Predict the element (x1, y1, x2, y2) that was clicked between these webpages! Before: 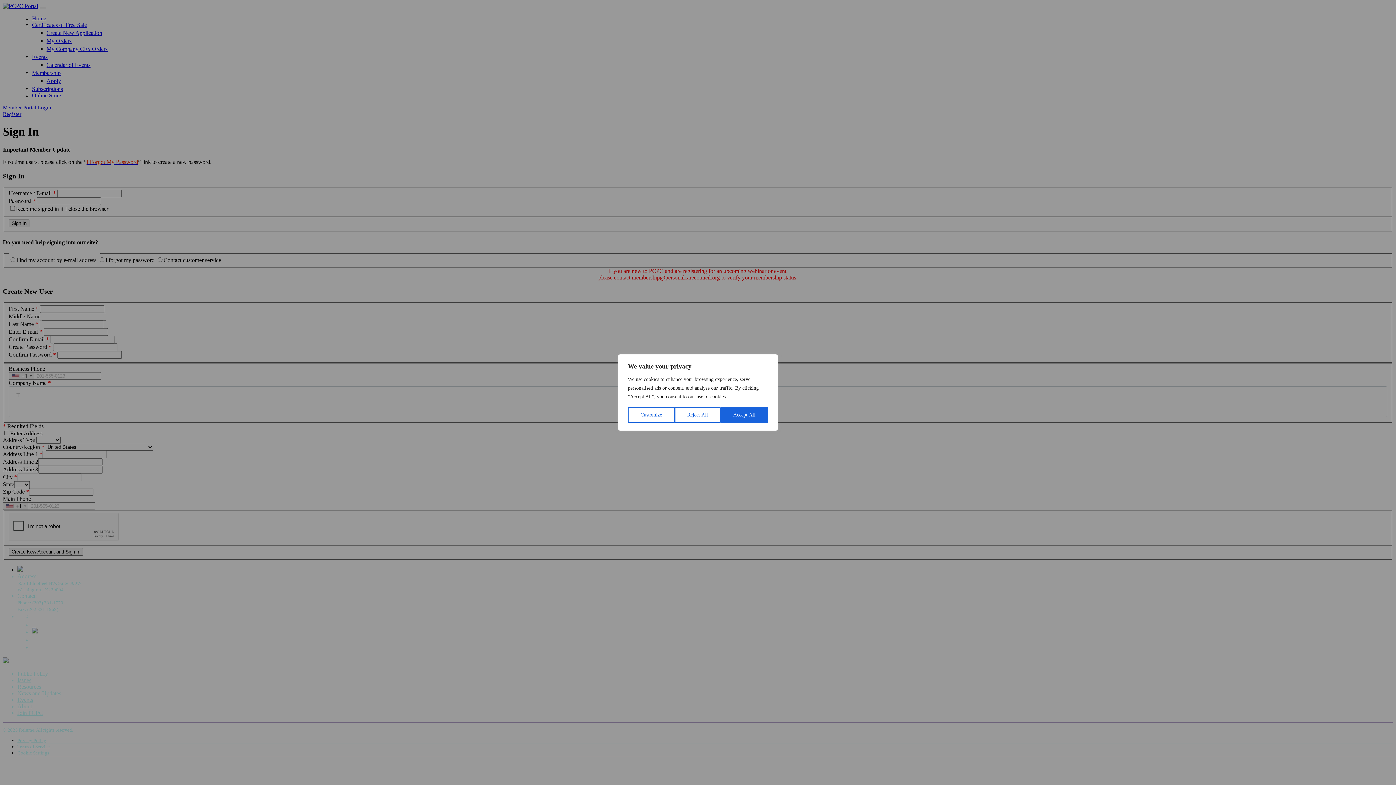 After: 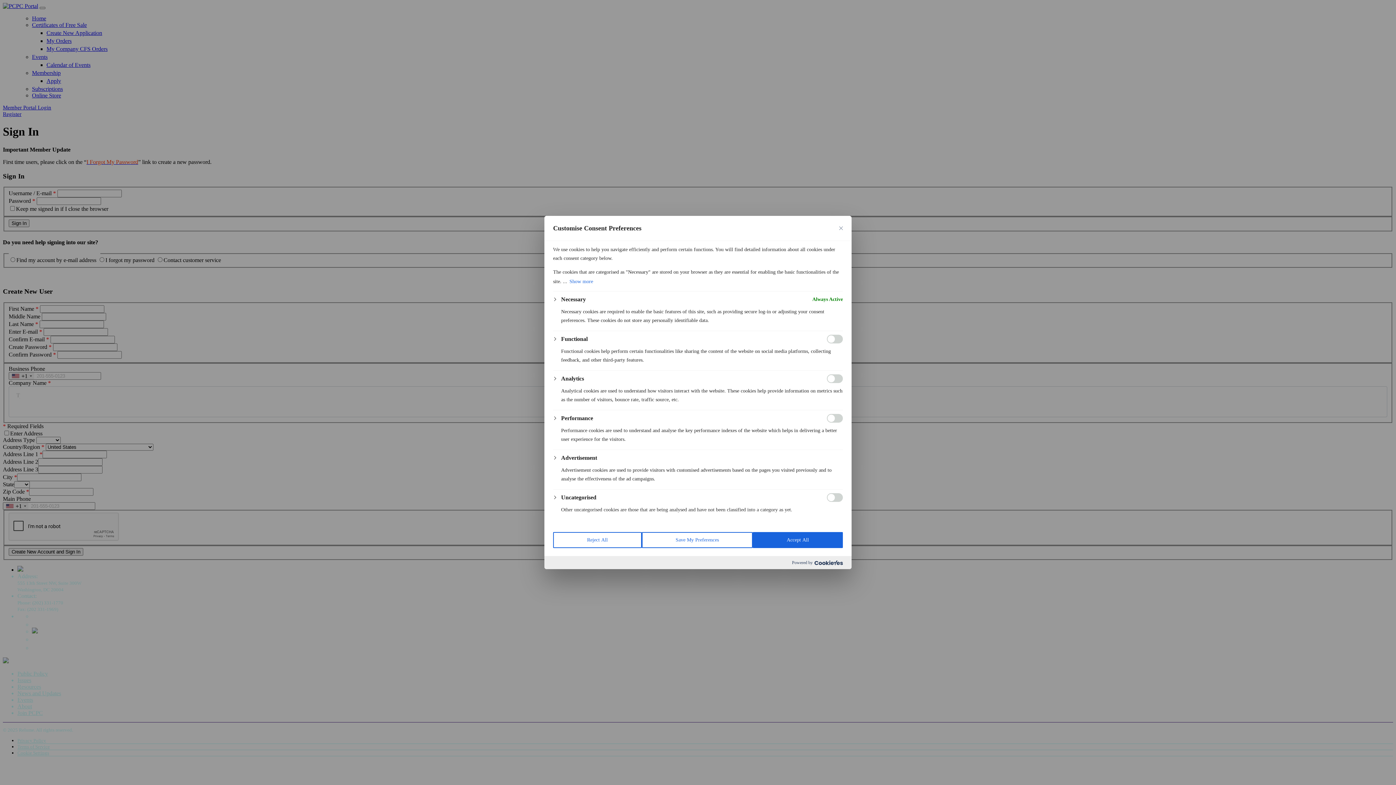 Action: bbox: (628, 407, 674, 423) label: Customize